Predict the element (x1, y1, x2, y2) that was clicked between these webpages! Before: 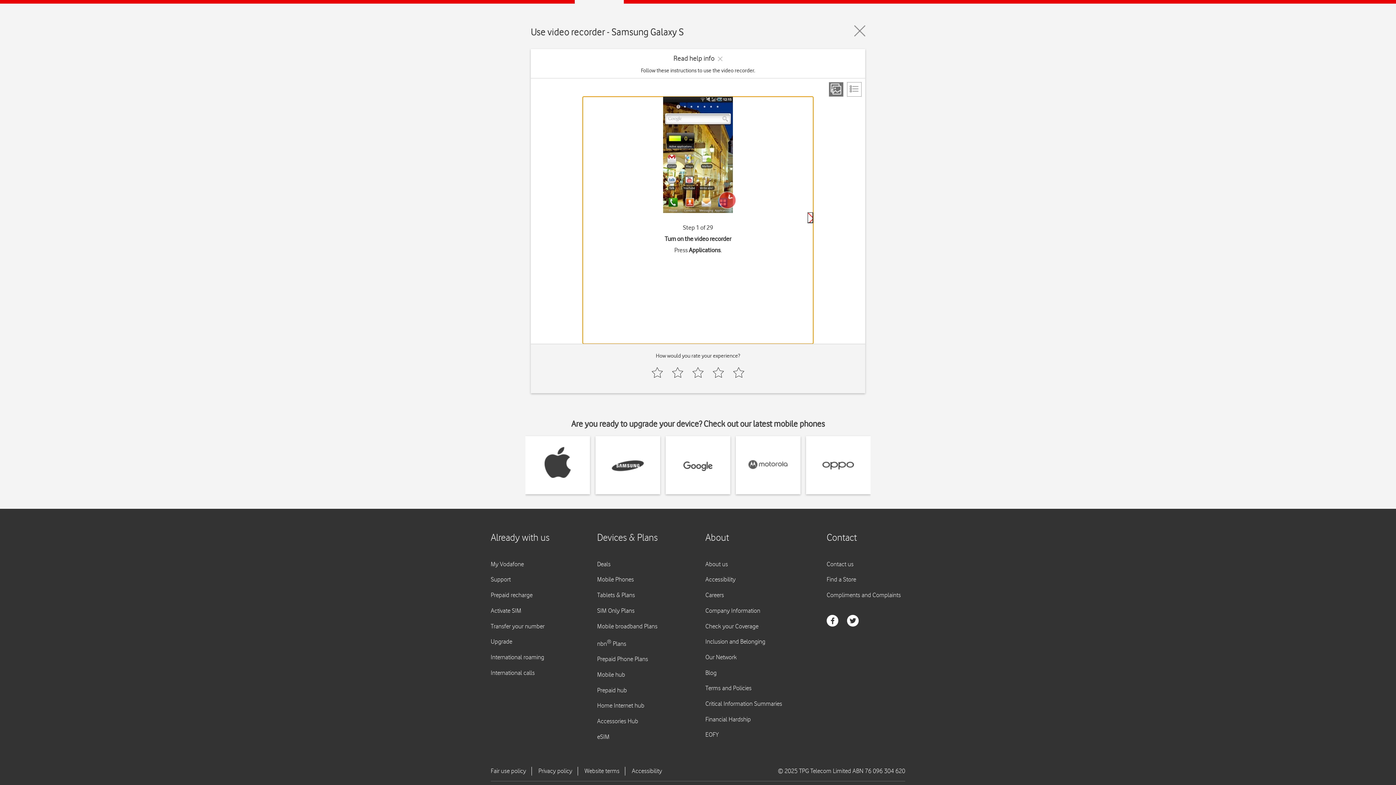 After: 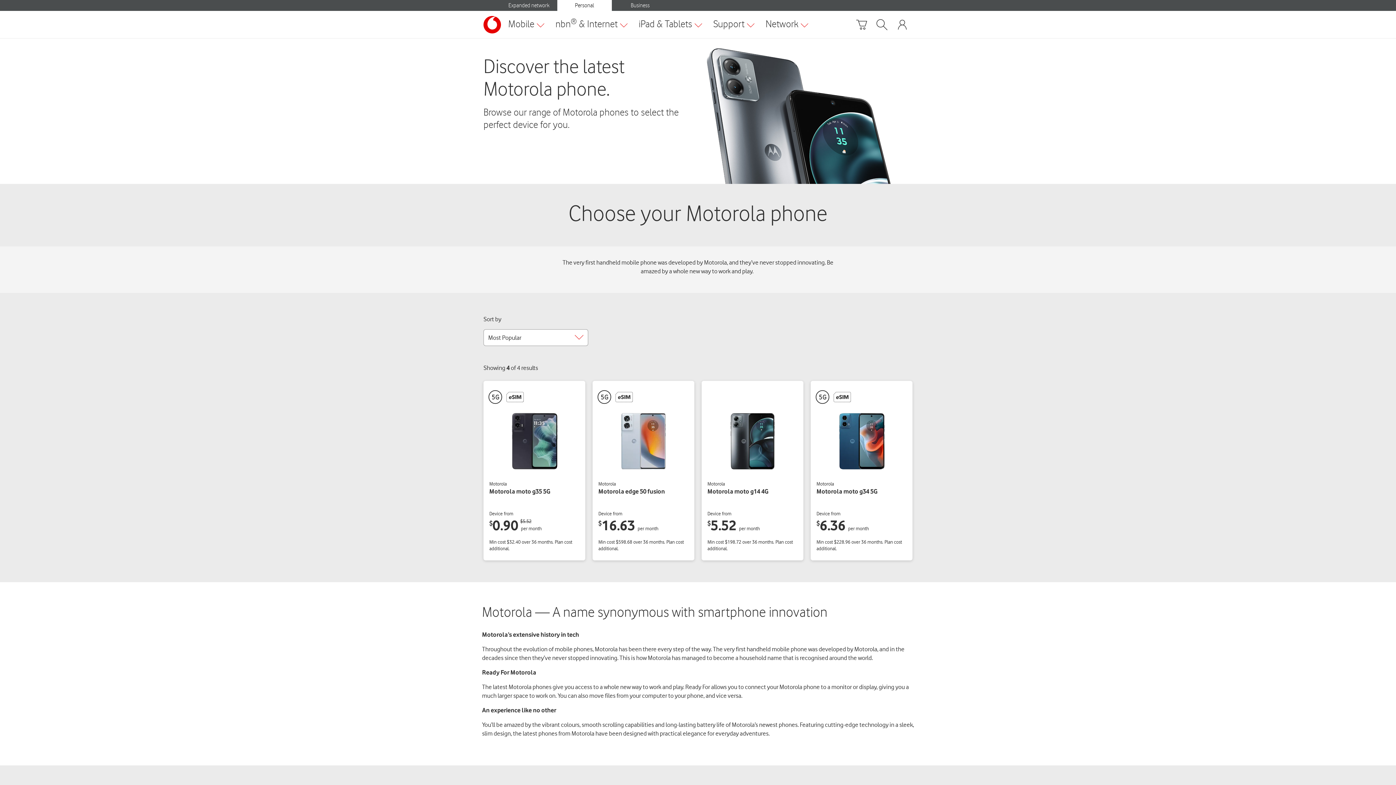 Action: bbox: (748, 436, 788, 494)